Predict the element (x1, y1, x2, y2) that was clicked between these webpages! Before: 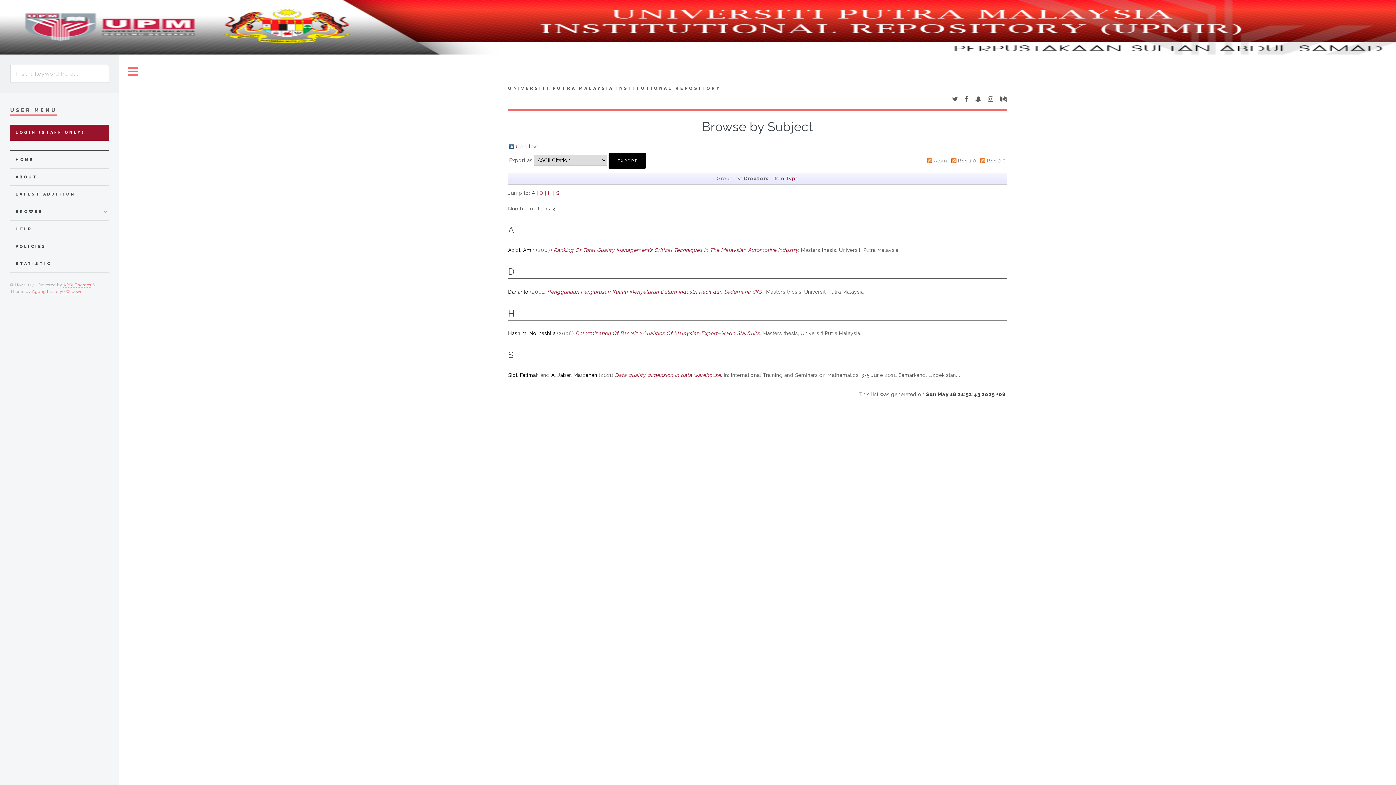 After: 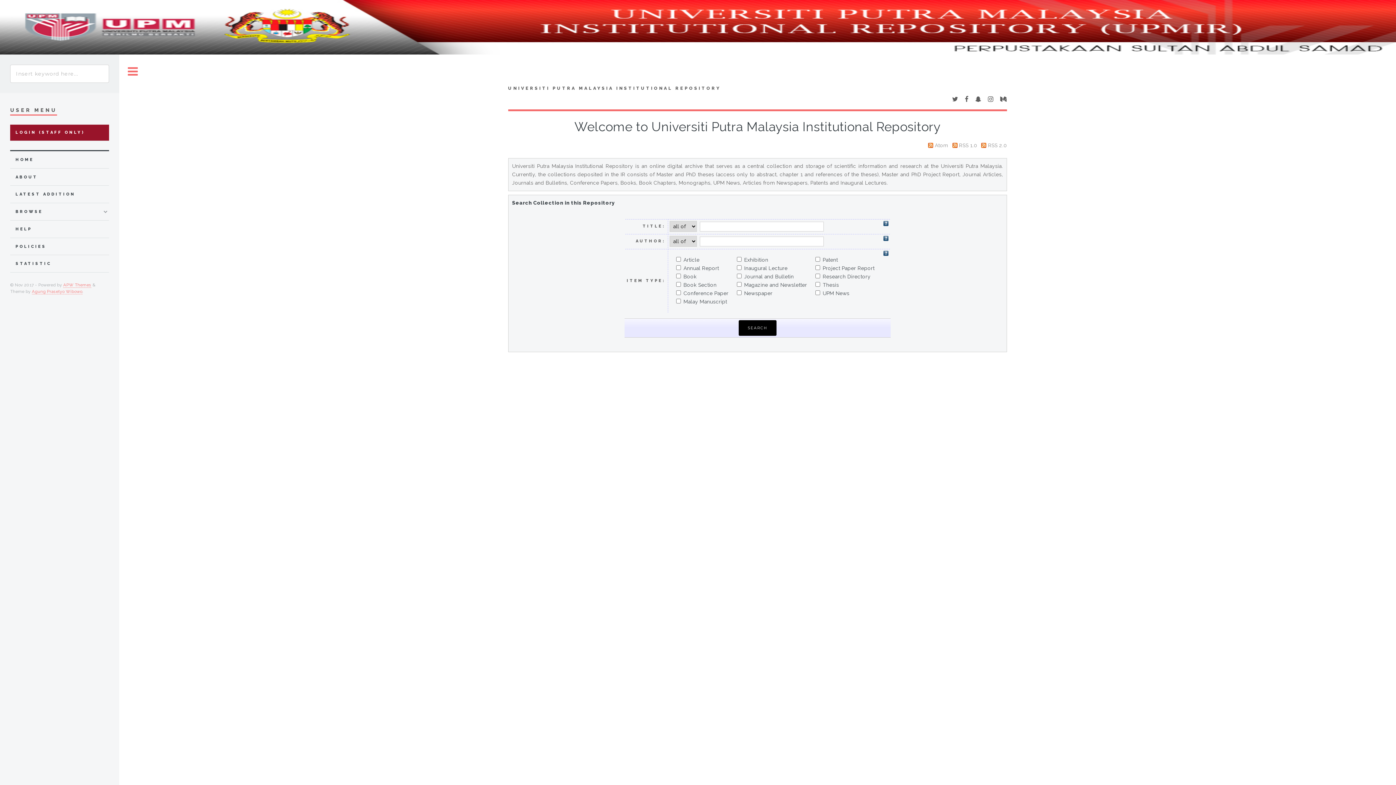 Action: bbox: (508, 85, 757, 104) label: UNIVERSITI PUTRA MALAYSIA INSTITUTIONAL REPOSITORY